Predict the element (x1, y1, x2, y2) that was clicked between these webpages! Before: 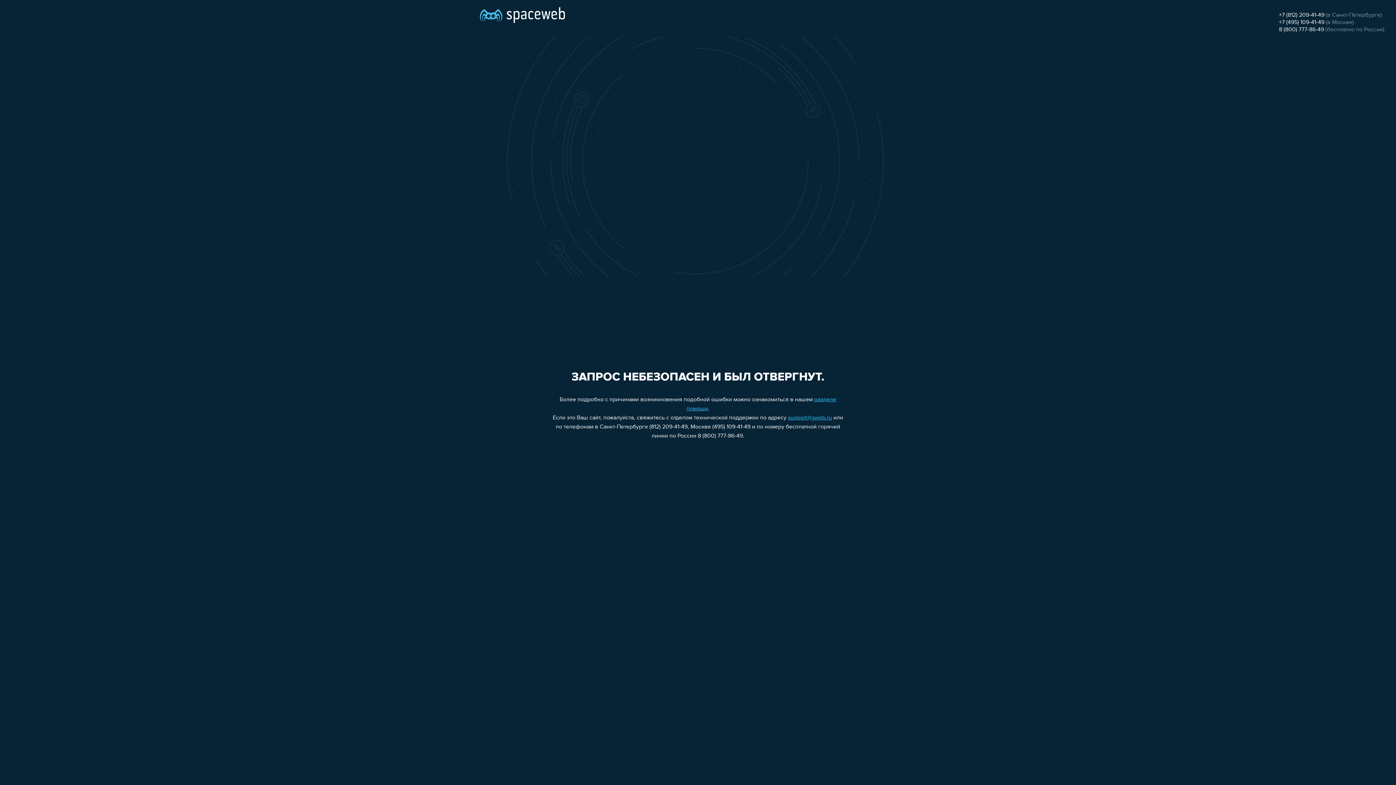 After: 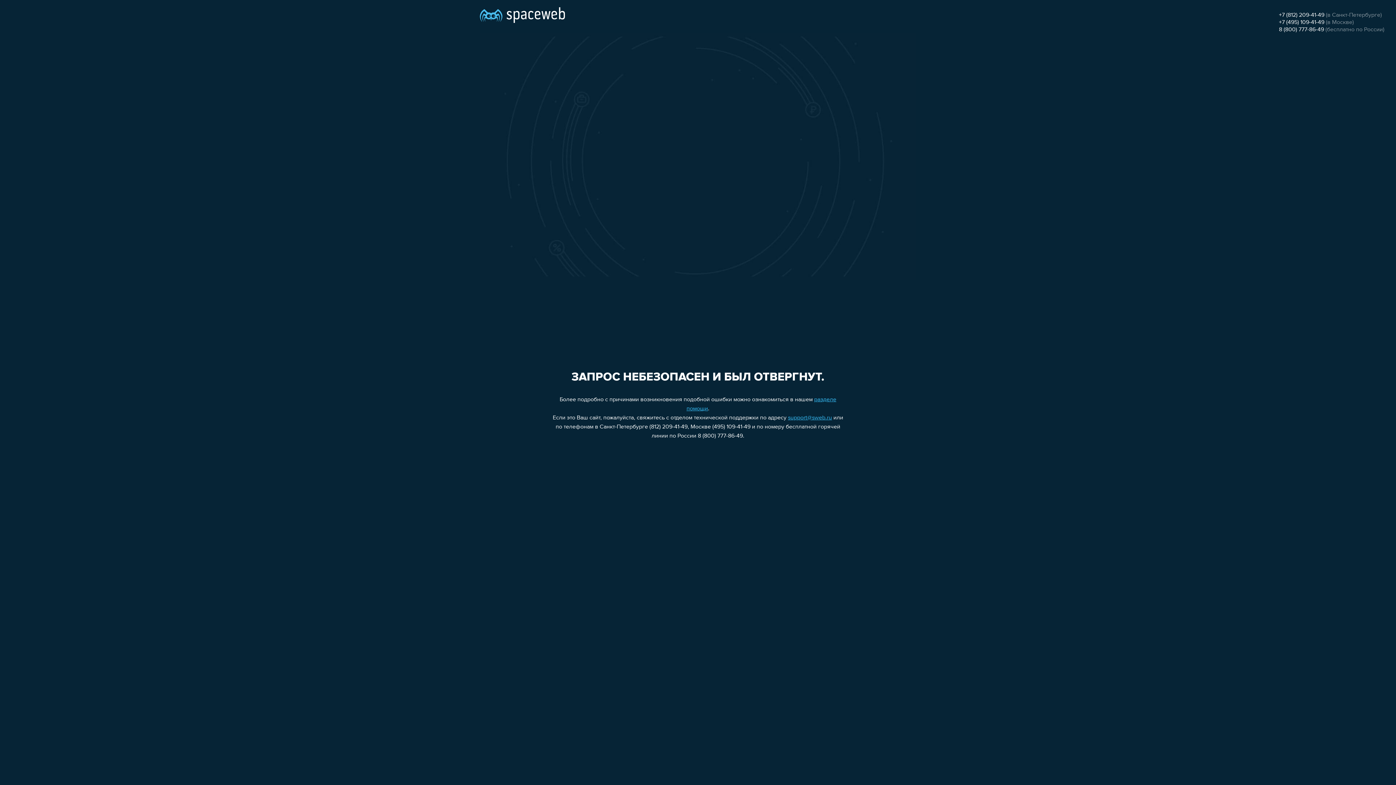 Action: bbox: (1279, 12, 1324, 18) label: +7 (812) 209-41-49